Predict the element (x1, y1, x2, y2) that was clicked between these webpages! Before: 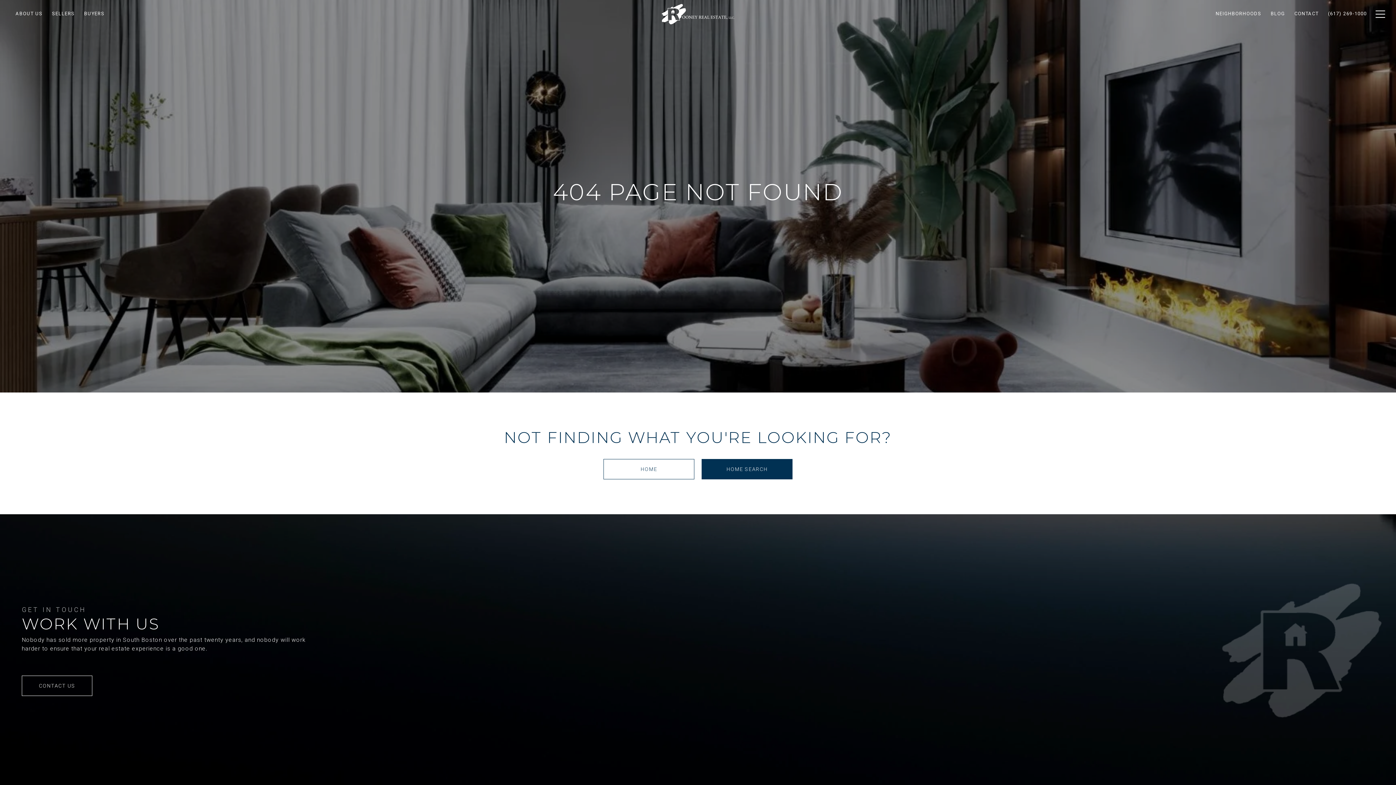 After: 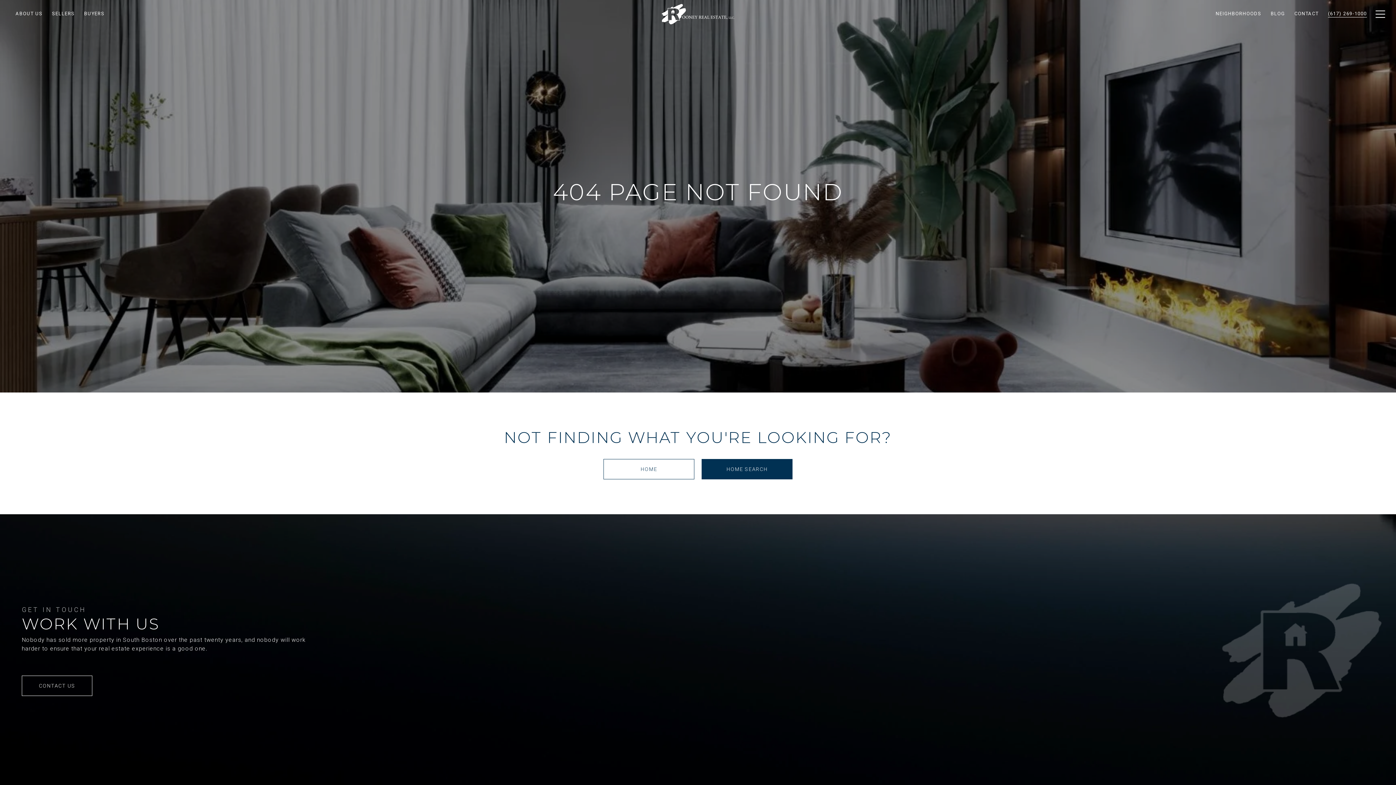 Action: bbox: (1323, 4, 1372, 24) label: (617) 269-1000